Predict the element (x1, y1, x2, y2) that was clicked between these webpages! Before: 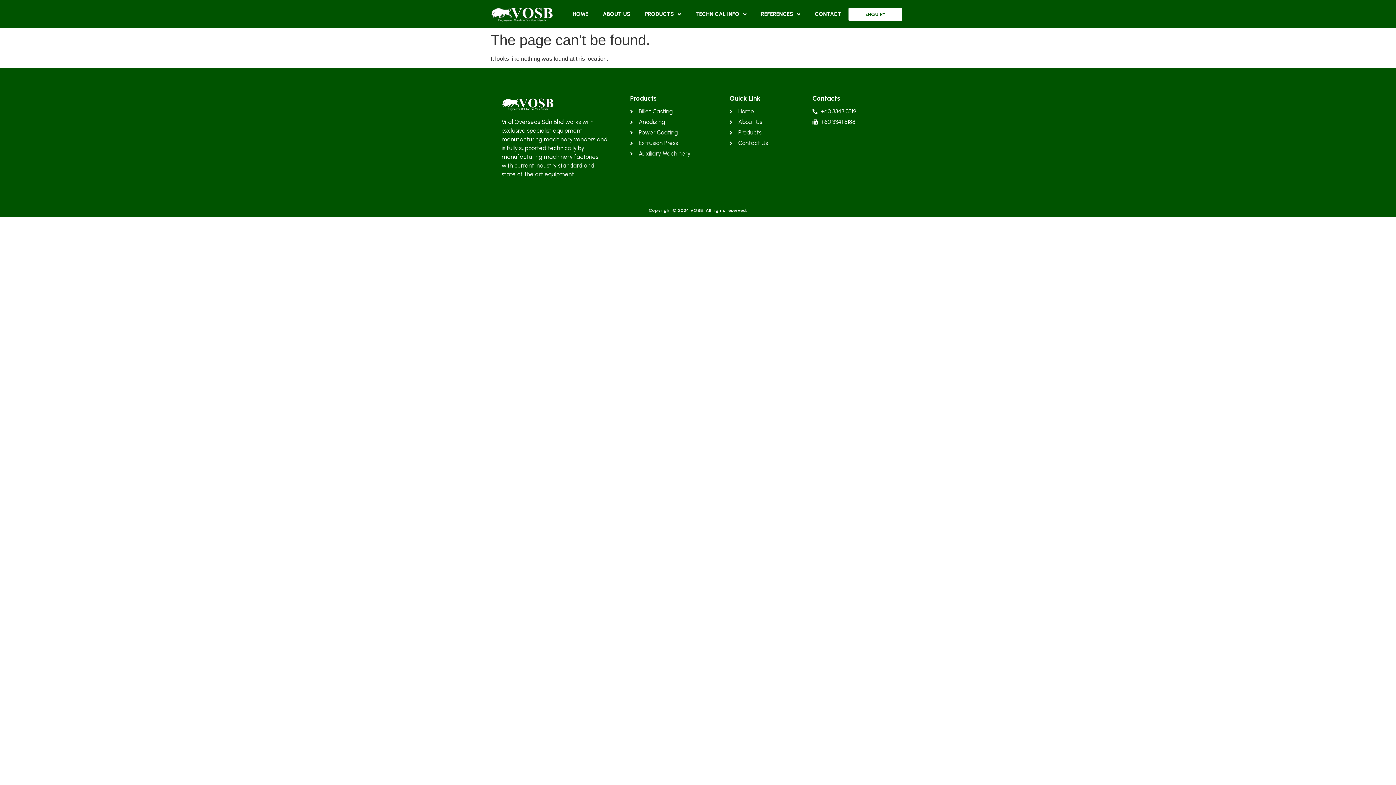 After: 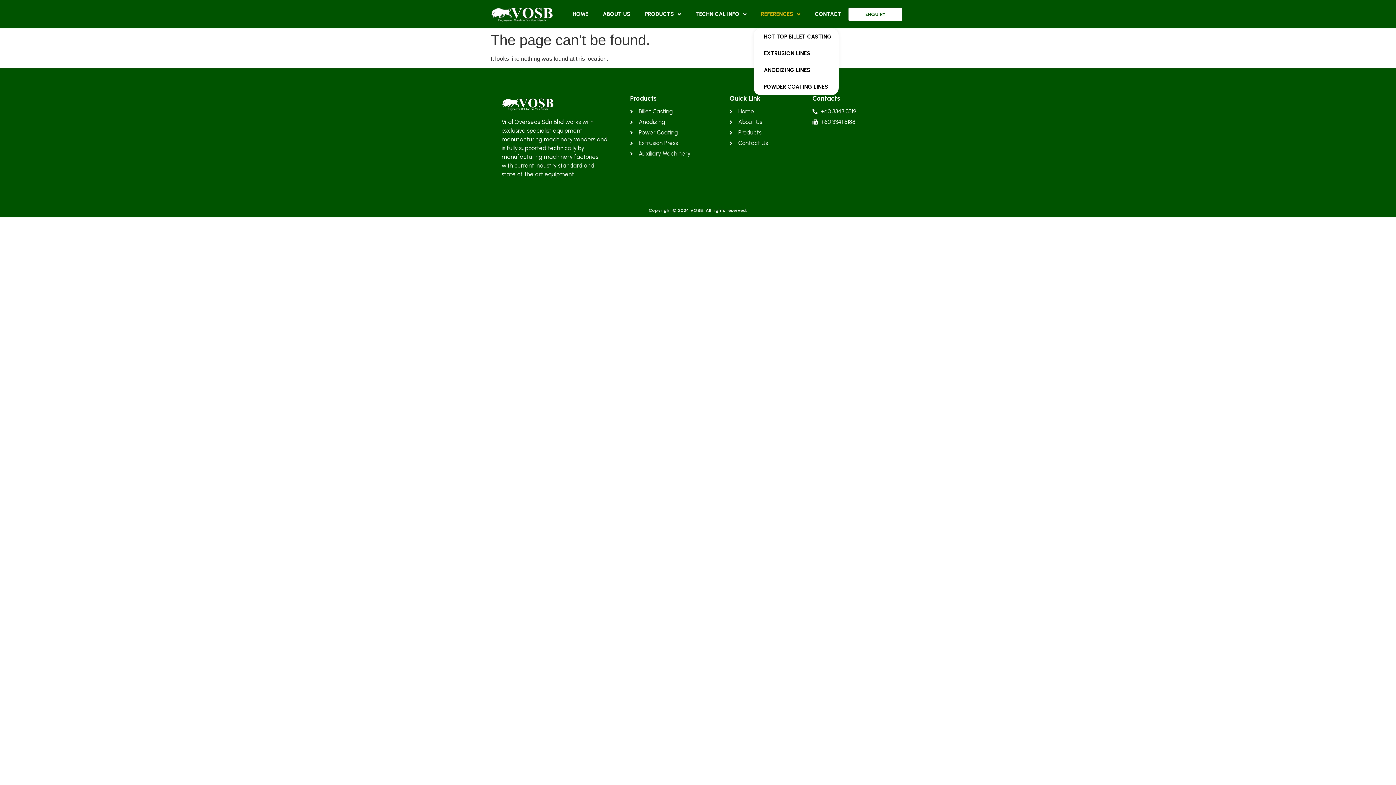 Action: bbox: (753, 0, 807, 28) label: REFERENCES